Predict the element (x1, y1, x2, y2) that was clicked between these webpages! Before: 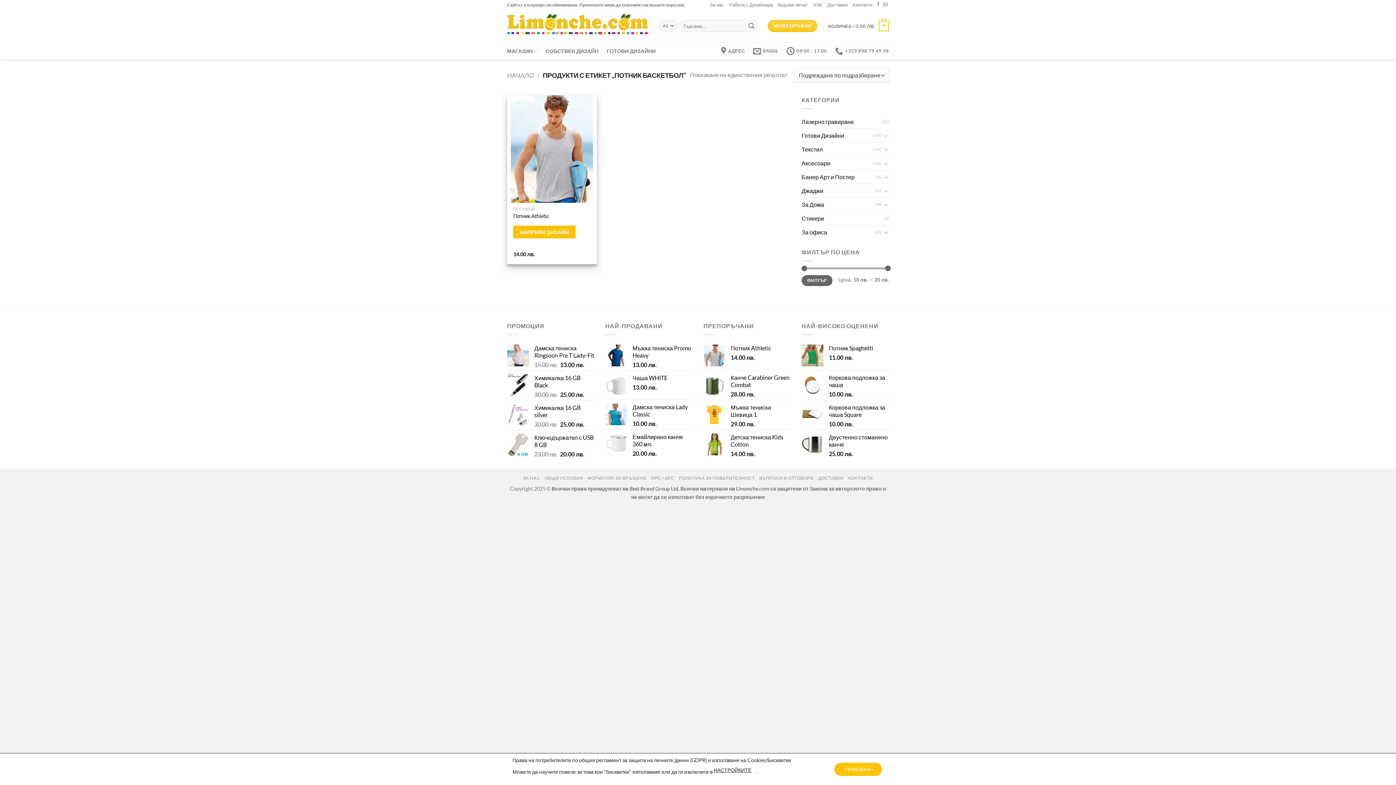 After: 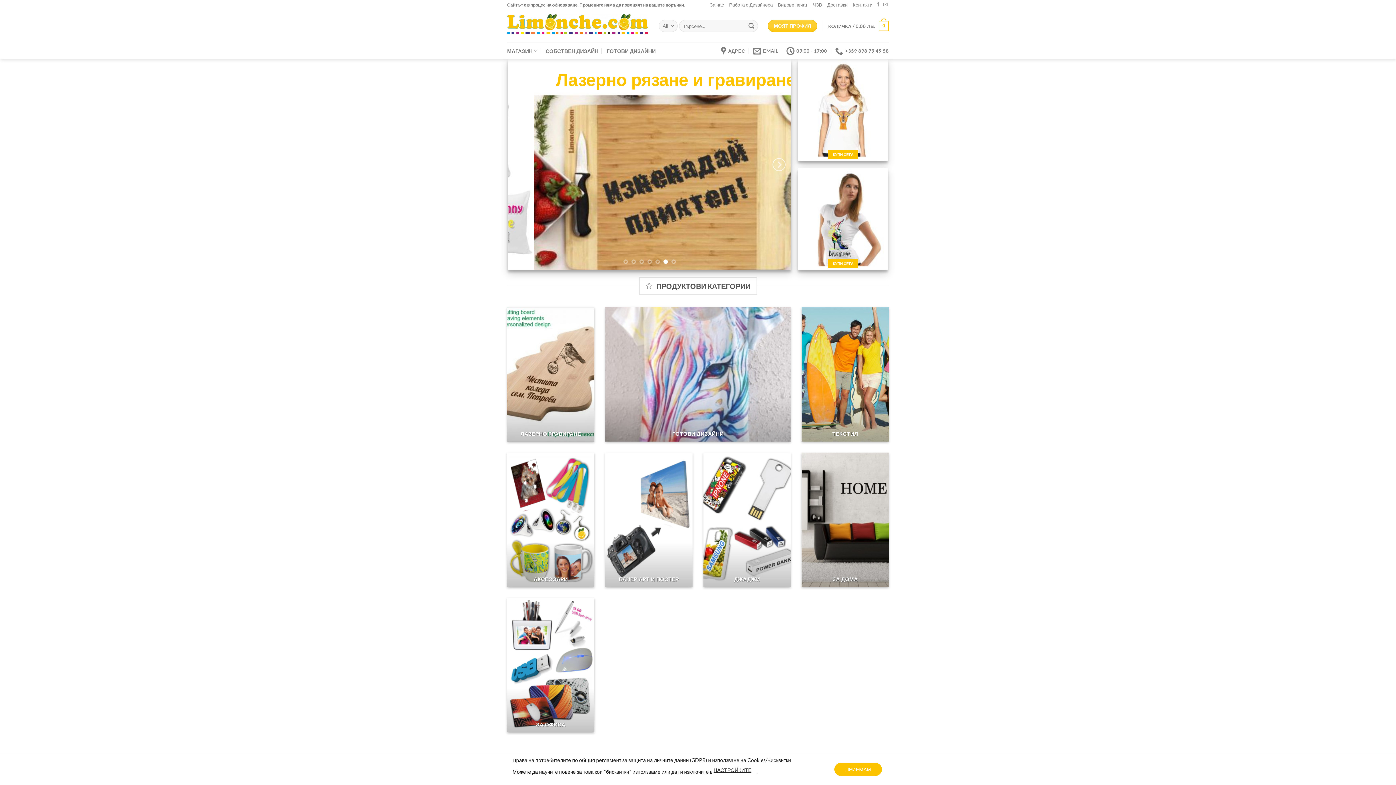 Action: label: НАЧАЛО bbox: (507, 71, 534, 79)